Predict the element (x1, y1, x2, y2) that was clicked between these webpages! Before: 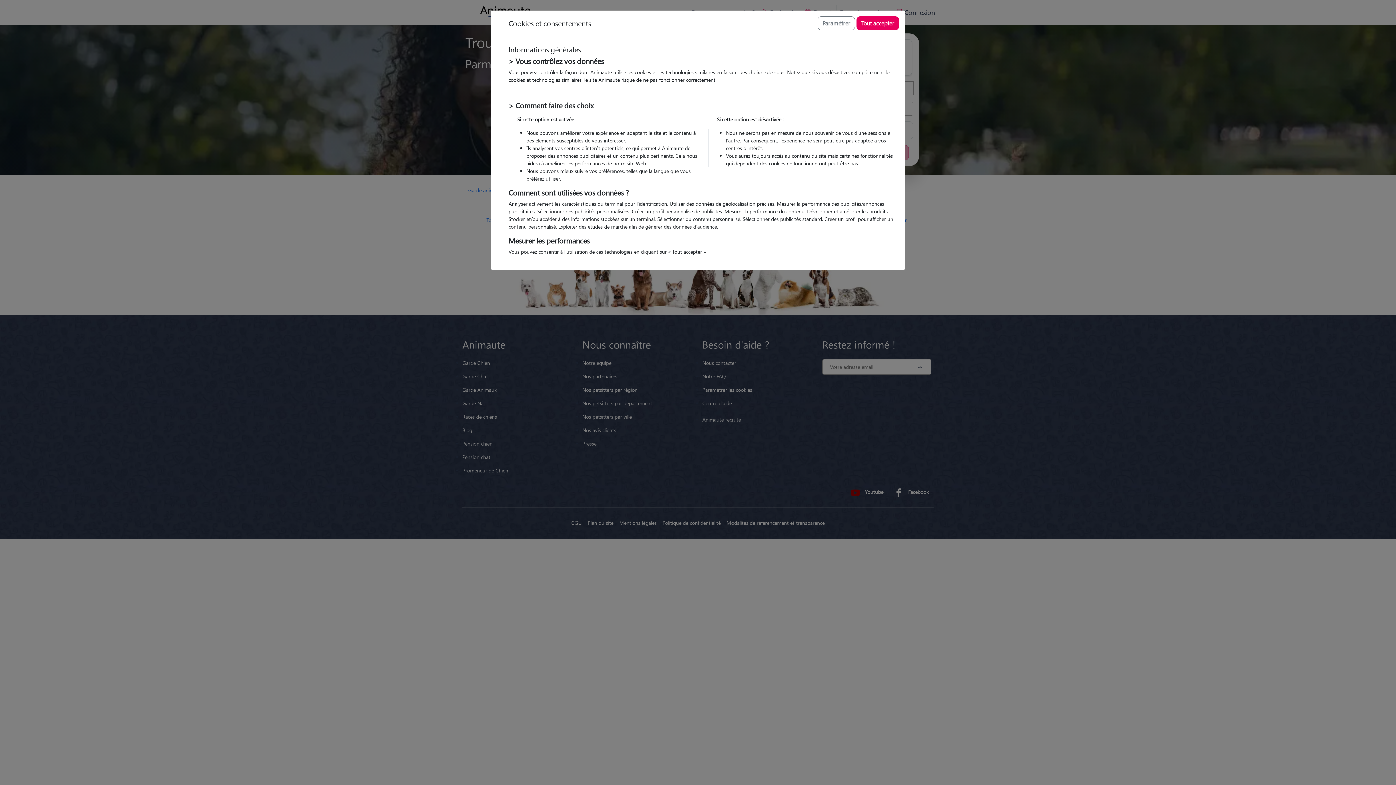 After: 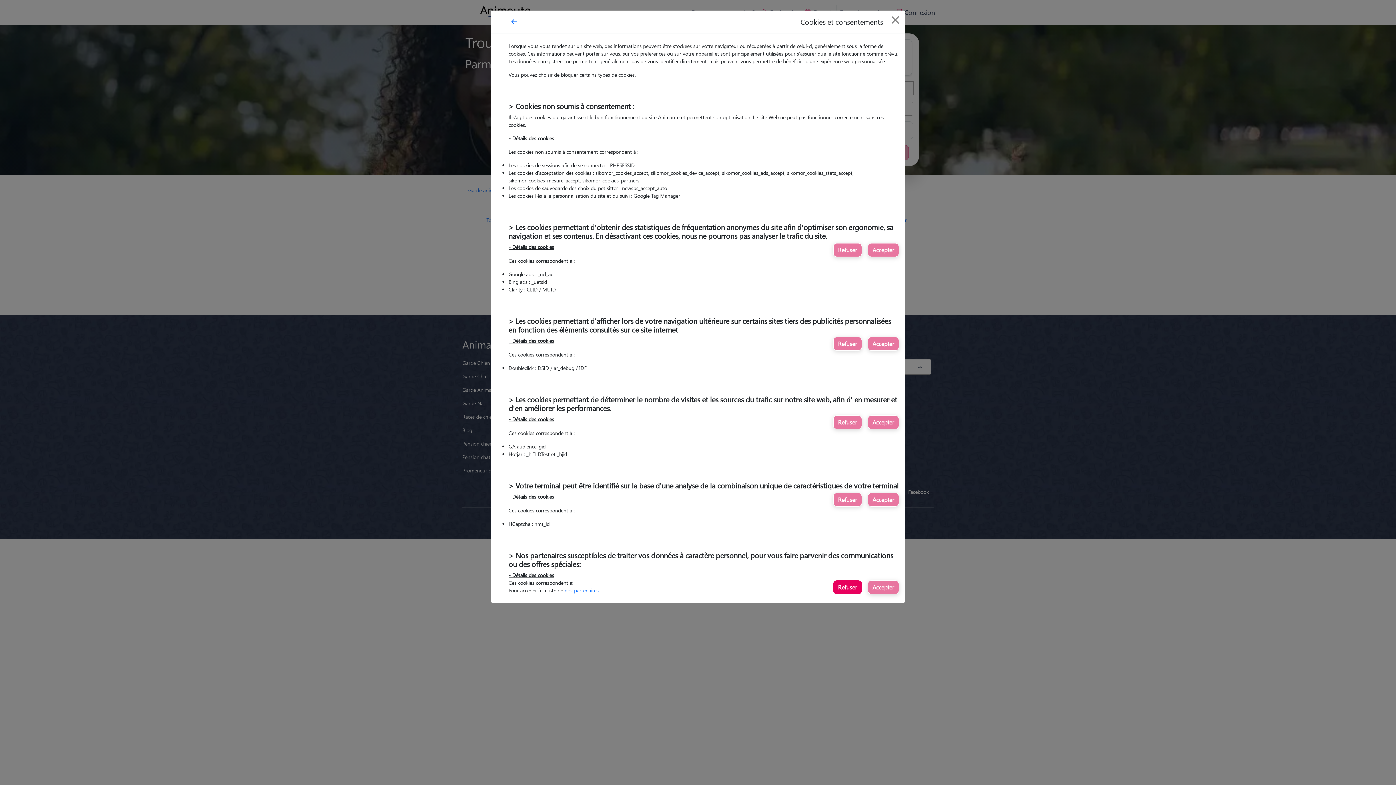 Action: bbox: (817, 16, 855, 30) label: Paramétrer